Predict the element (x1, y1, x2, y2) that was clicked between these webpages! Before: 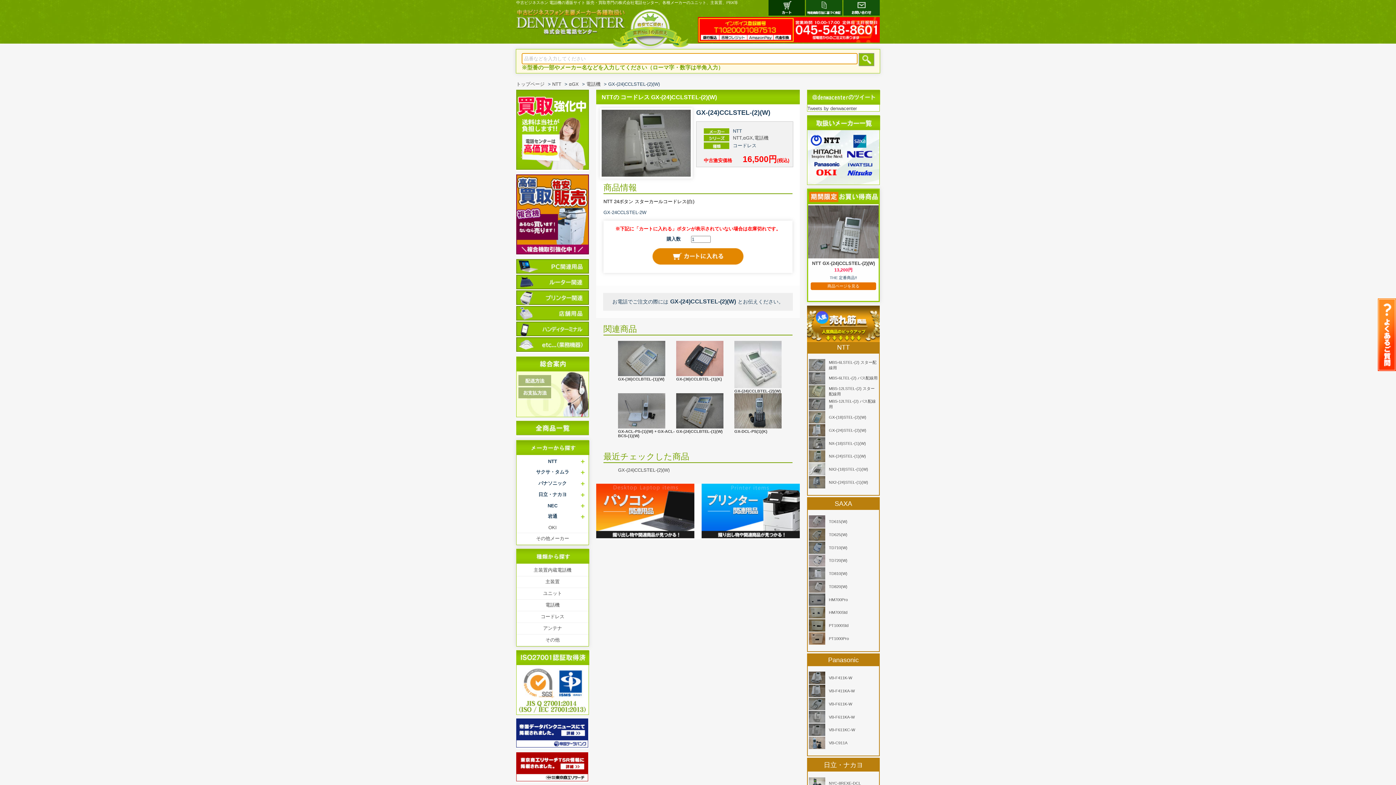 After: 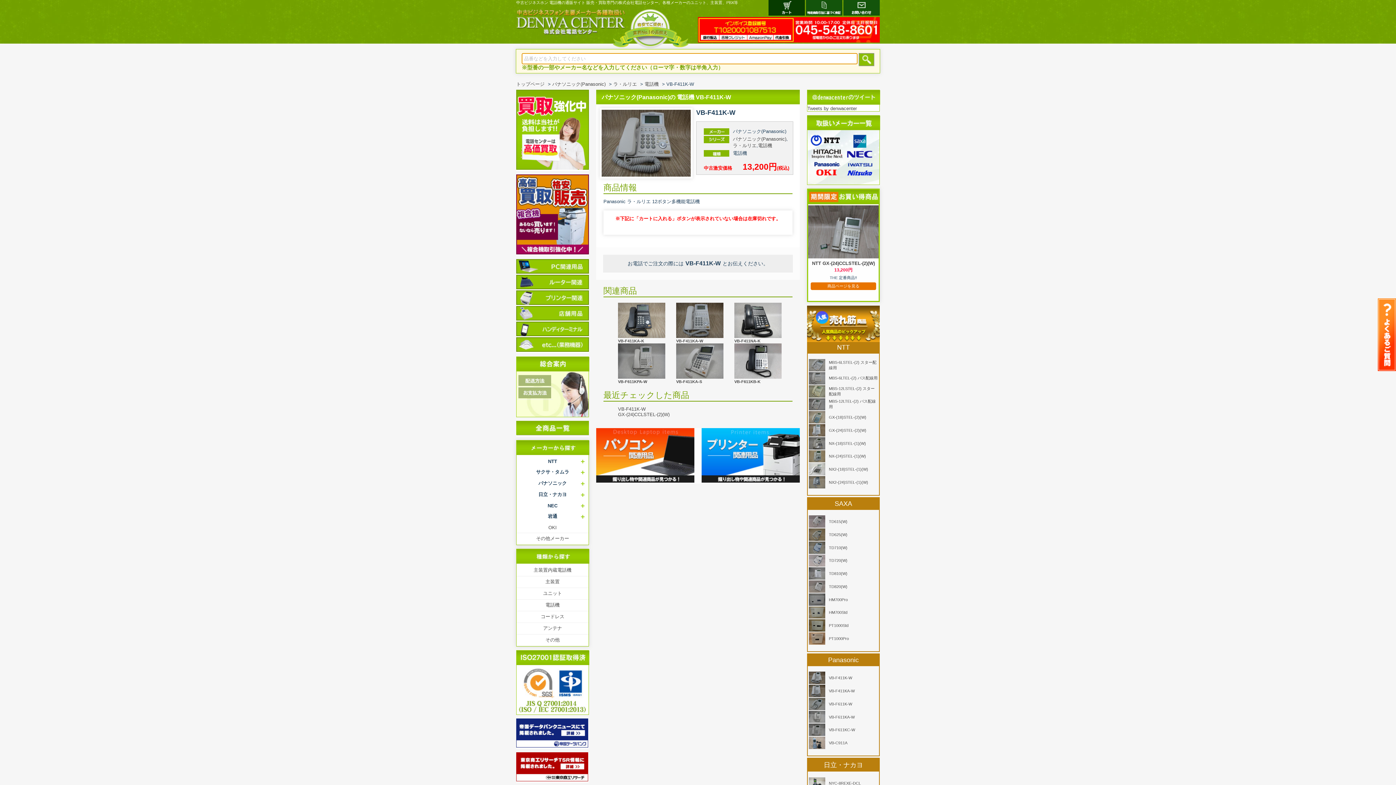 Action: label: VB-F411K-W bbox: (809, 672, 878, 684)